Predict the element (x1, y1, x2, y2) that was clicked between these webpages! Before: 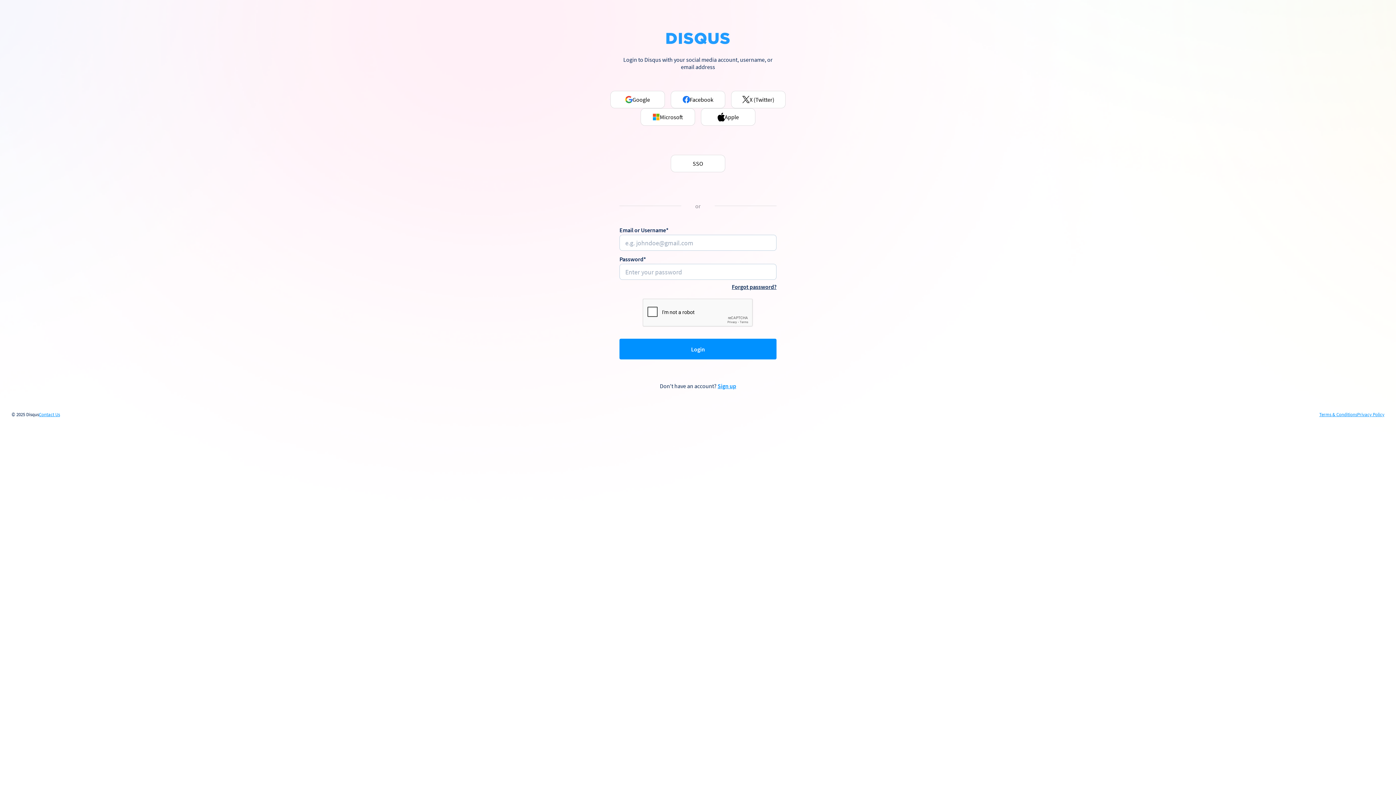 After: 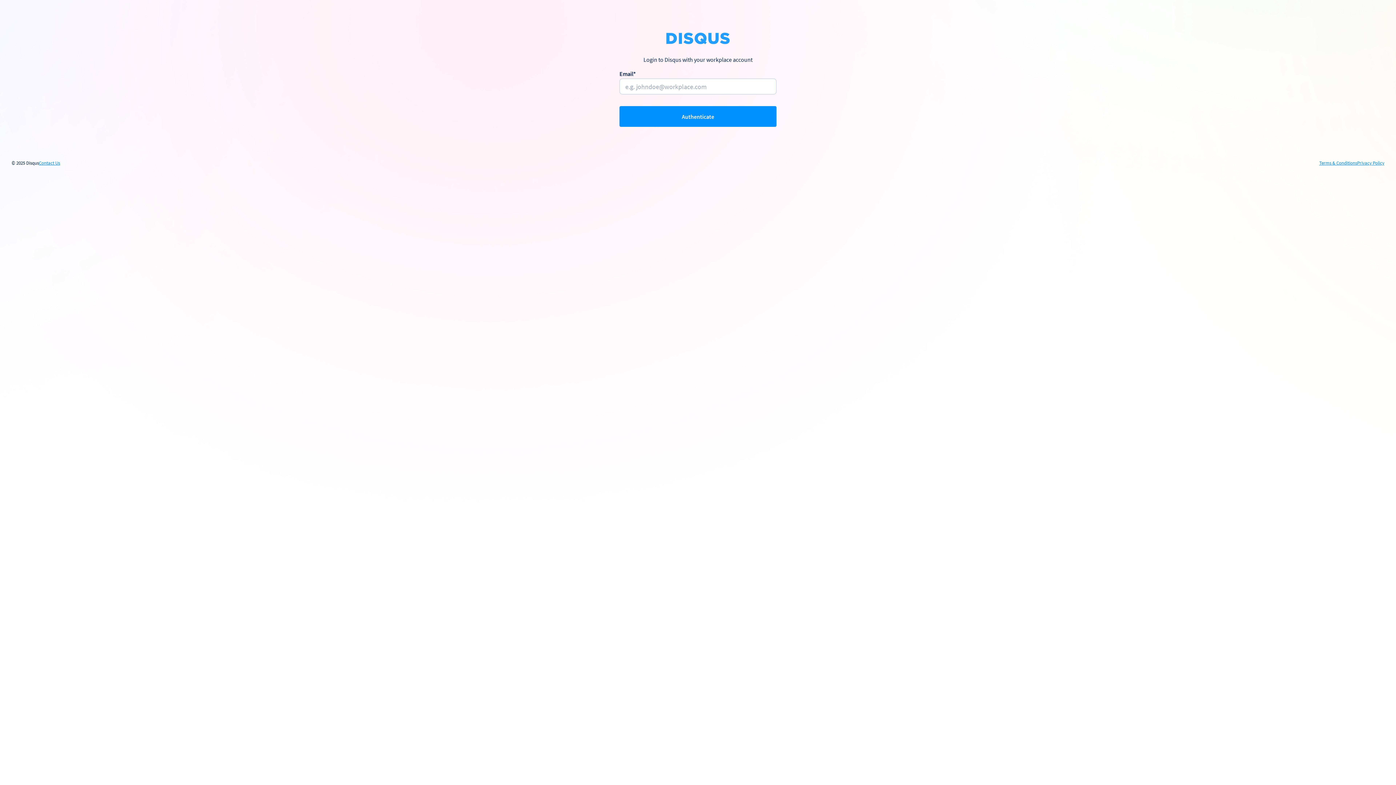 Action: bbox: (670, 154, 725, 172) label: SSO